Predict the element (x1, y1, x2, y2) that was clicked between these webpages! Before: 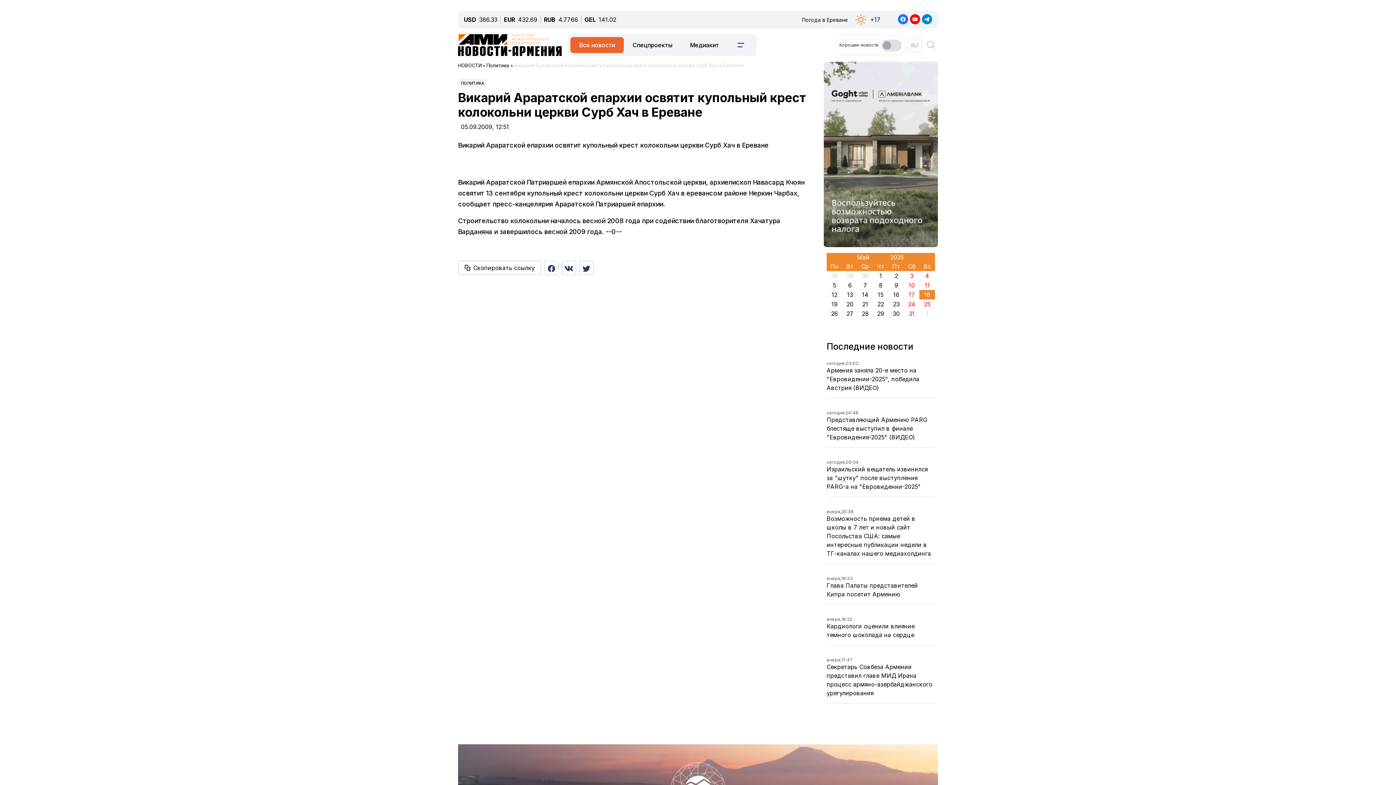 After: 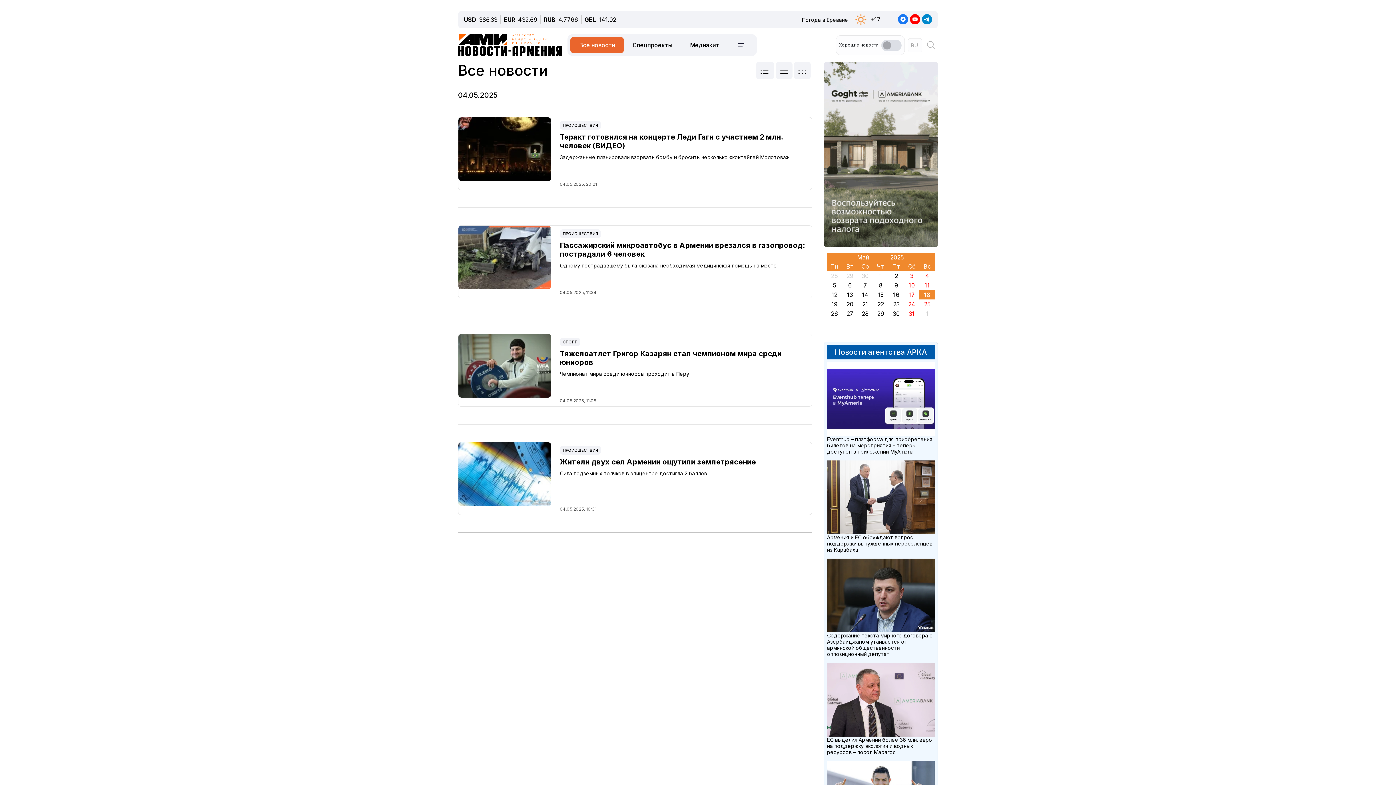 Action: bbox: (920, 79, 934, 87) label: 4